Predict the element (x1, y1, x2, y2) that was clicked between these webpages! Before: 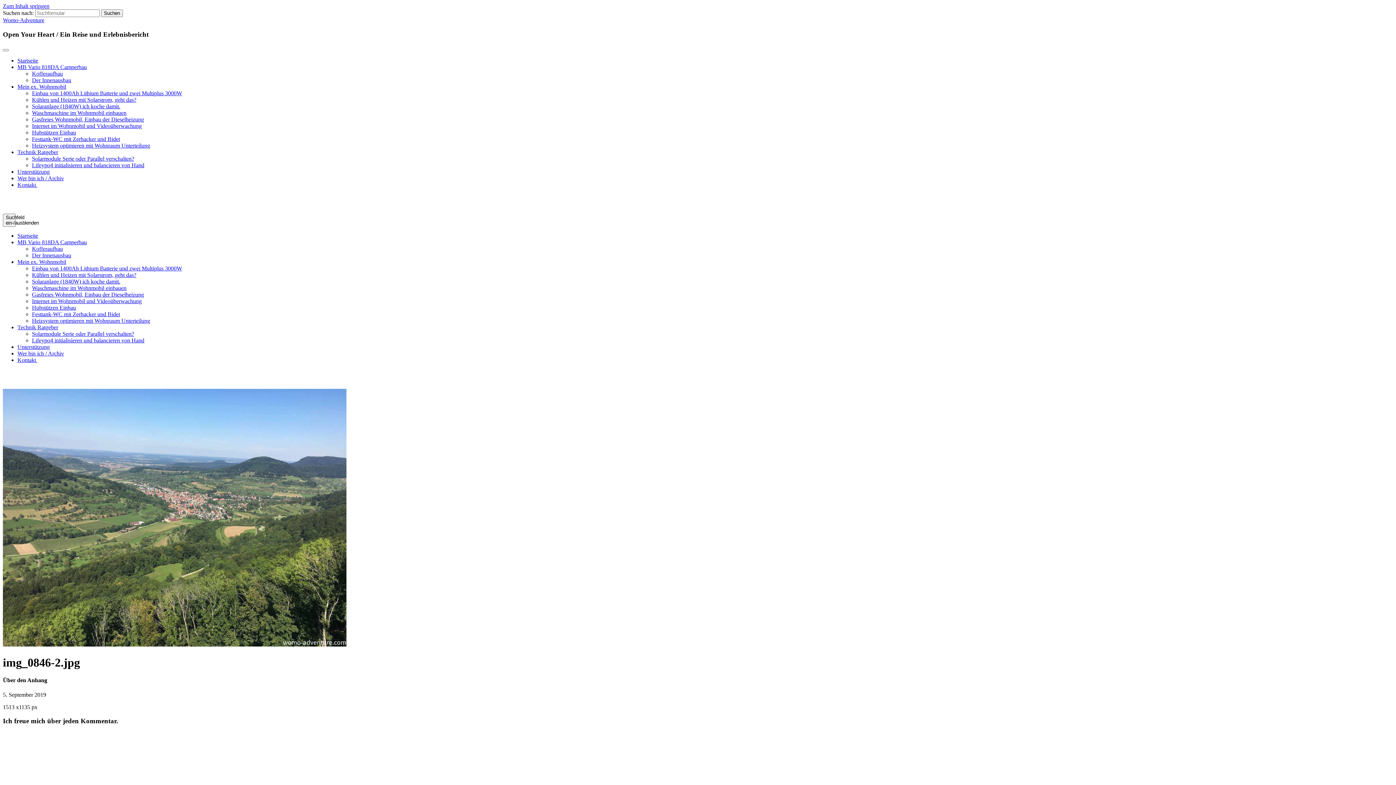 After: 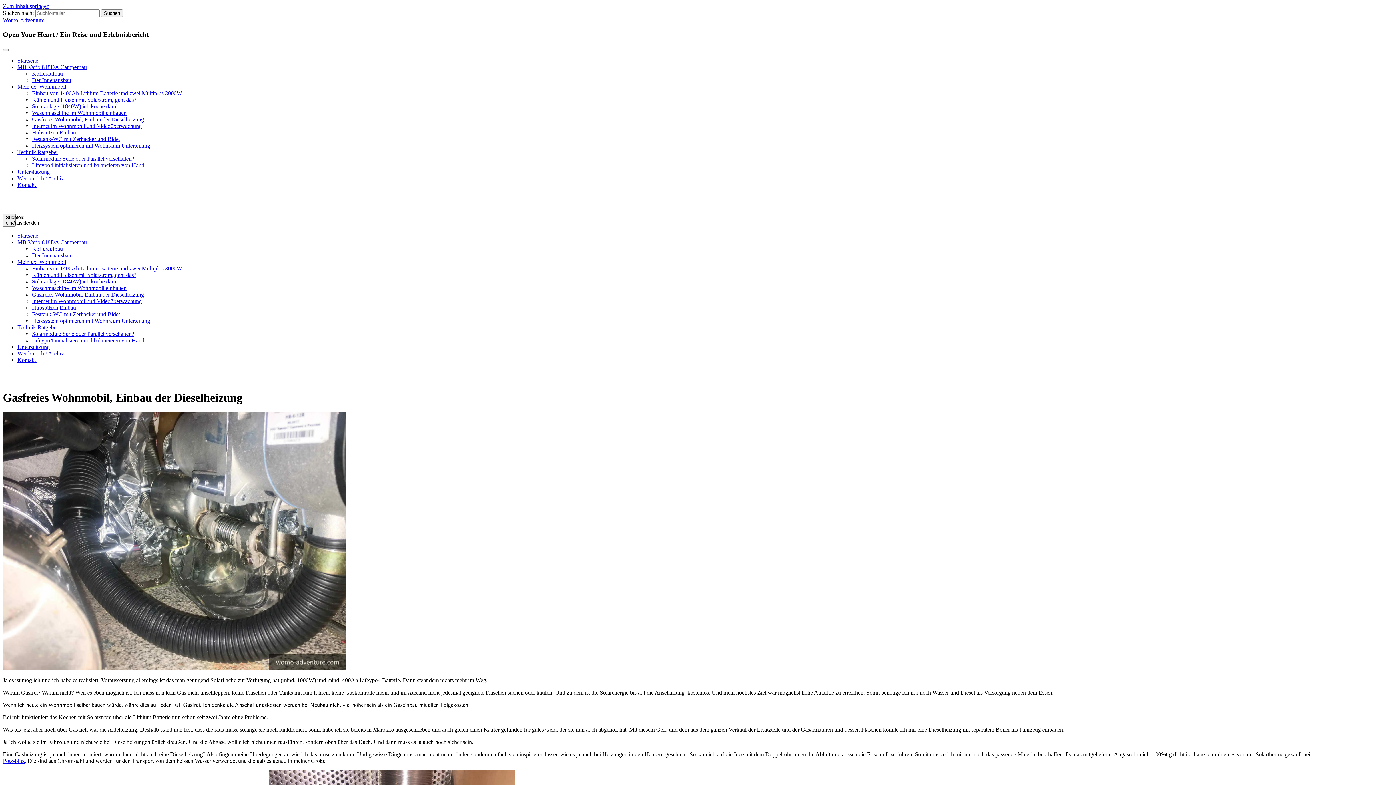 Action: bbox: (32, 116, 144, 122) label: Gasfreies Wohnmobil, Einbau der Dieselheizung